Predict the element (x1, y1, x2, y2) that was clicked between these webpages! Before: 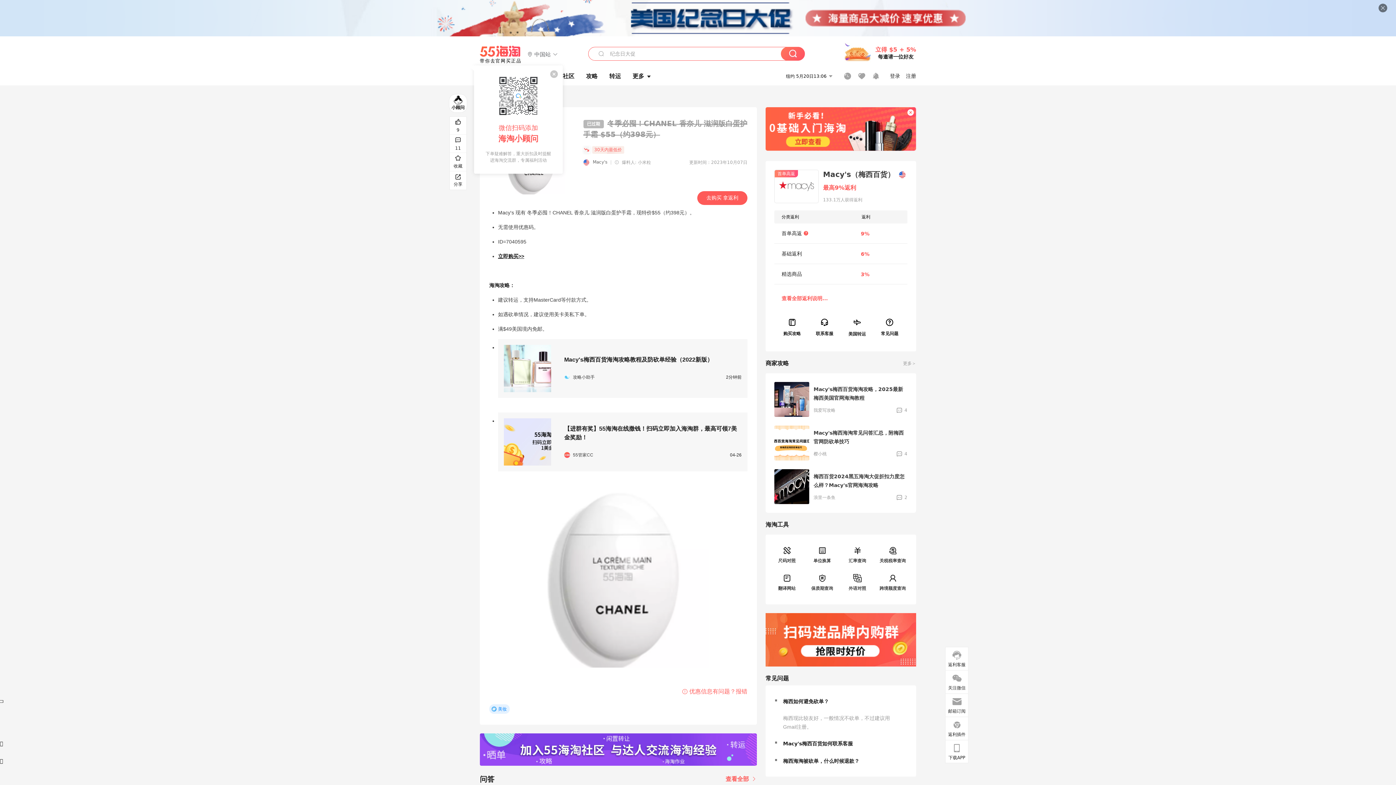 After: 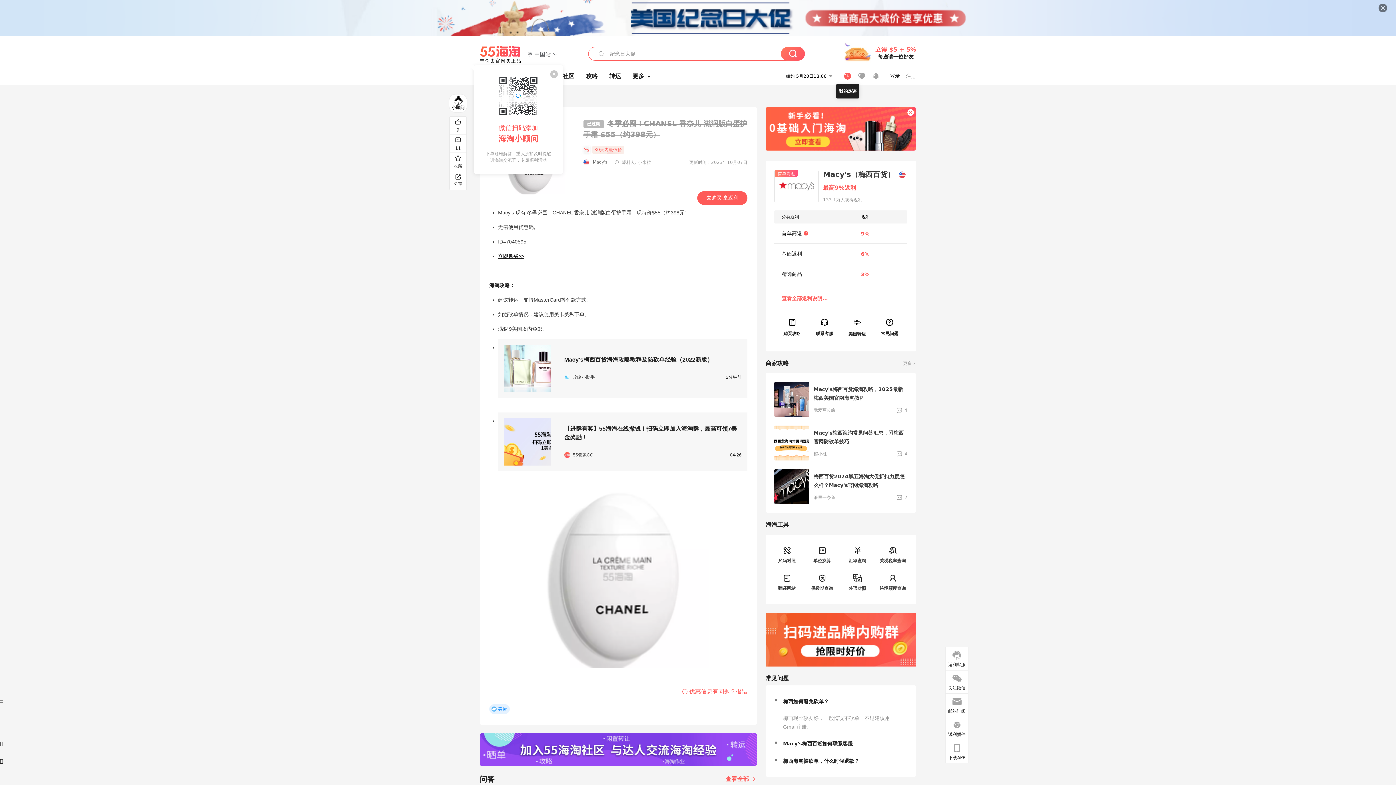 Action: bbox: (844, 72, 851, 79)